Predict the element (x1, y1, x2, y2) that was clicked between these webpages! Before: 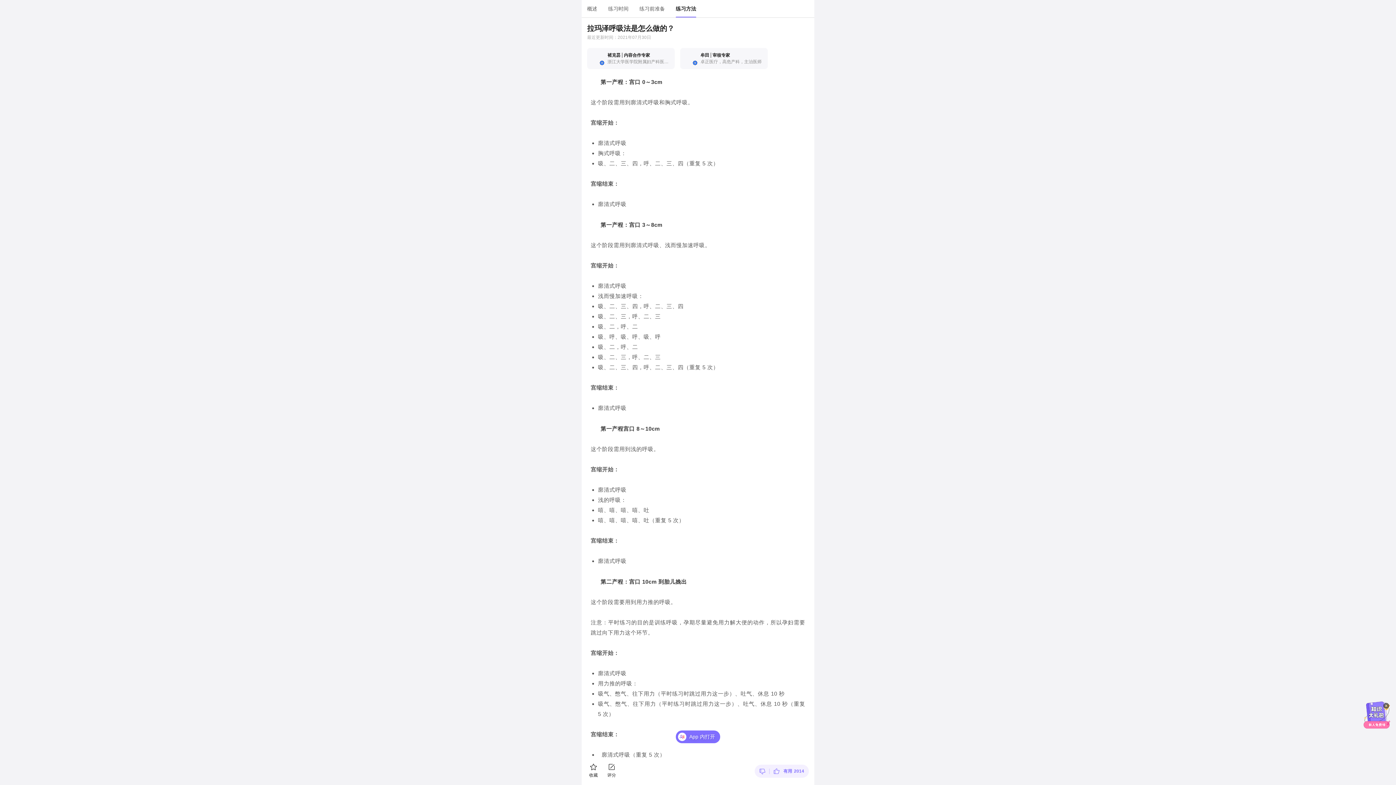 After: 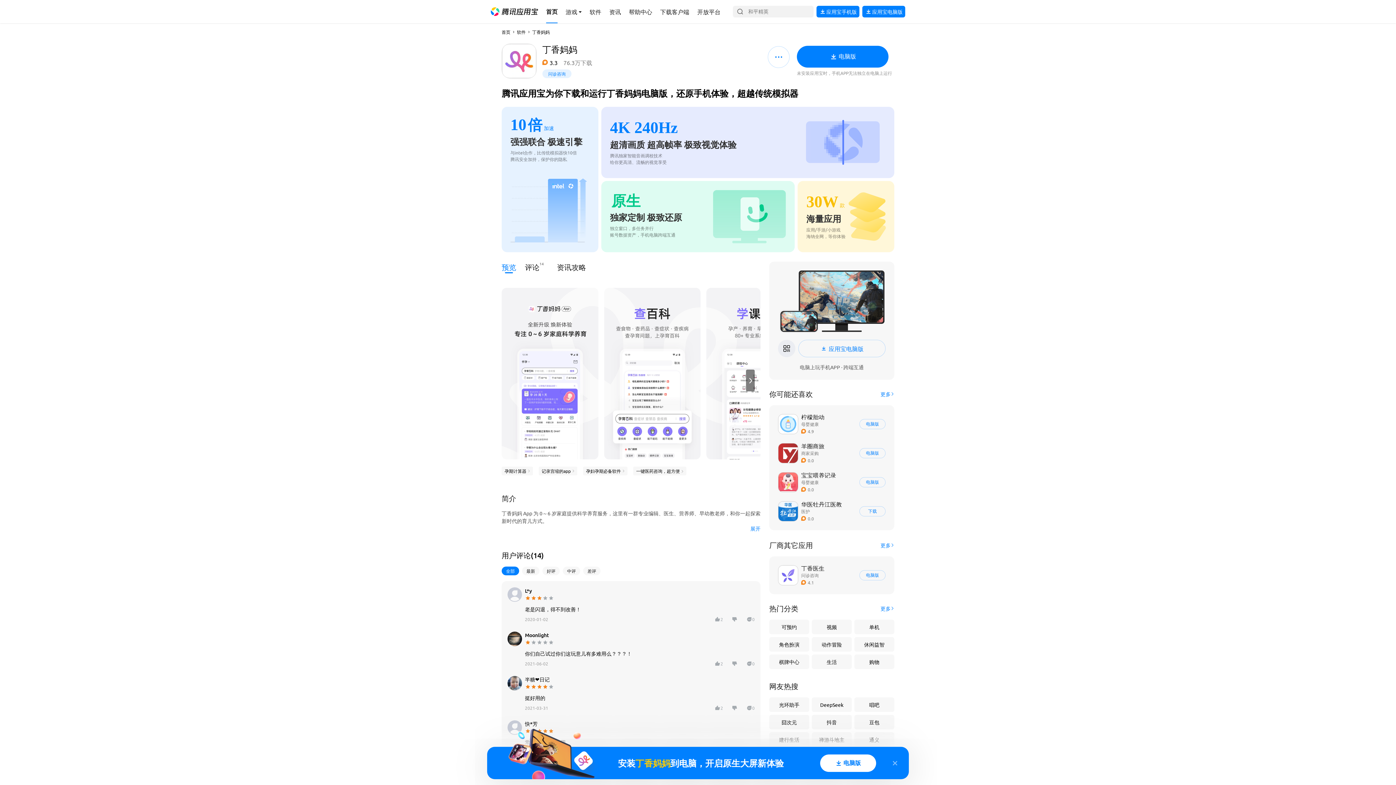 Action: bbox: (782, 4, 809, 13) label: 立即领取